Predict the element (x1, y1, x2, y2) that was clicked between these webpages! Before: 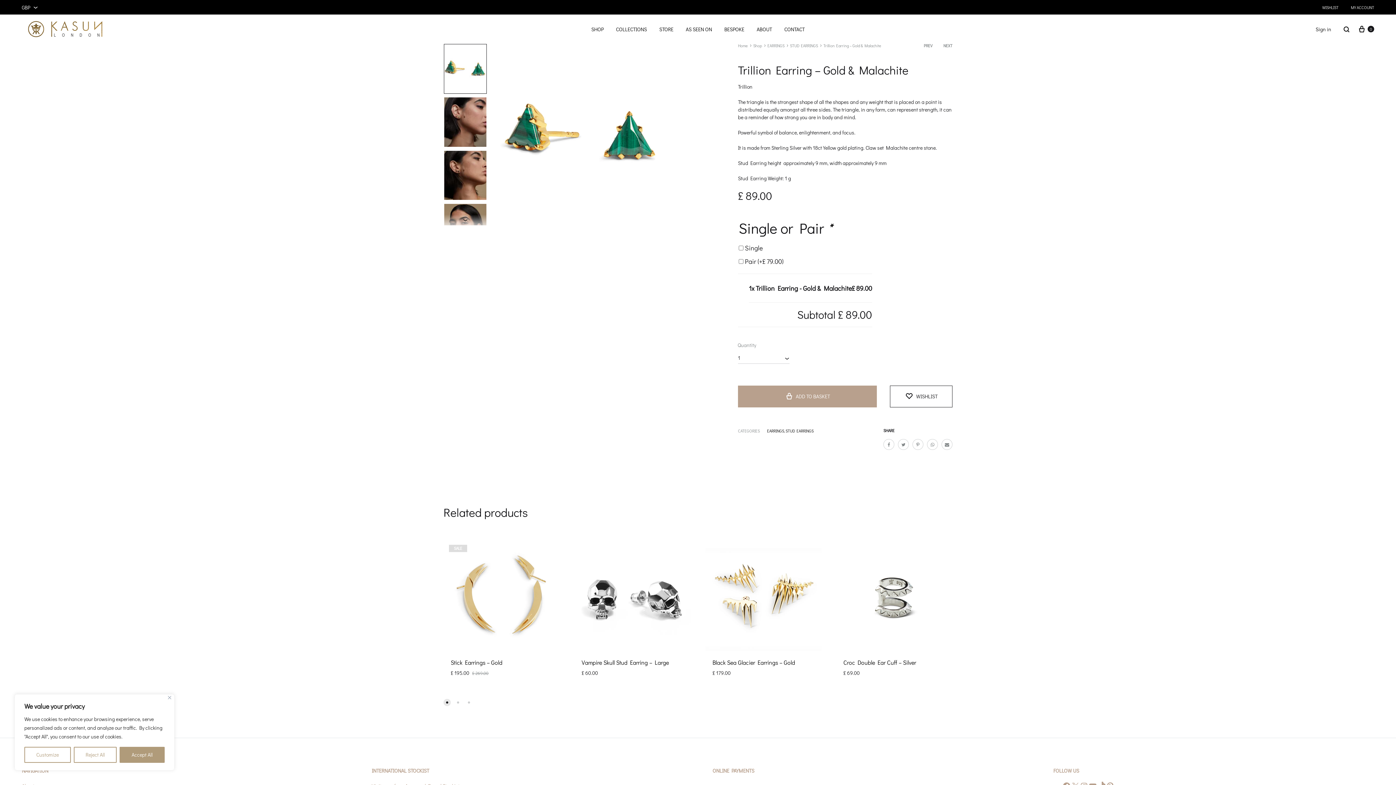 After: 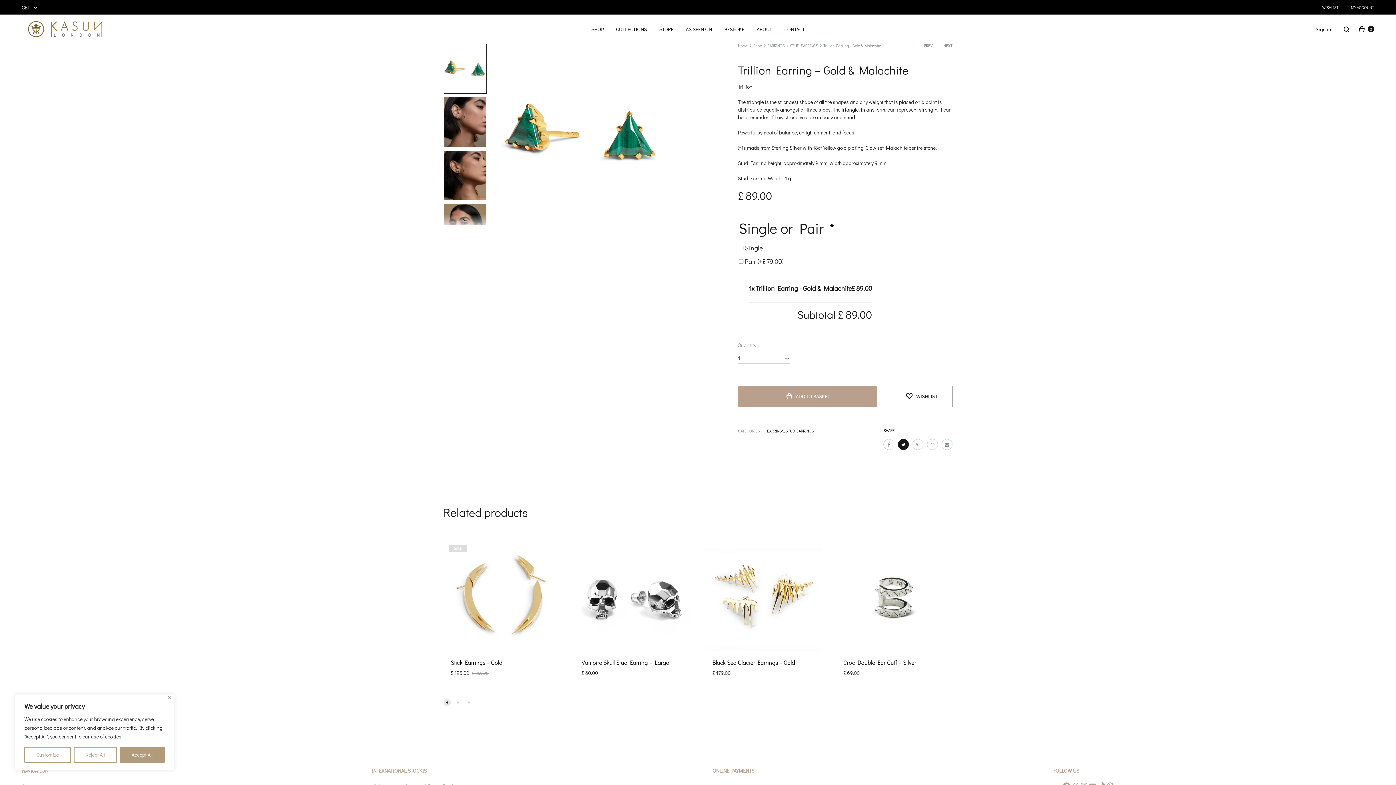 Action: bbox: (898, 439, 909, 450)